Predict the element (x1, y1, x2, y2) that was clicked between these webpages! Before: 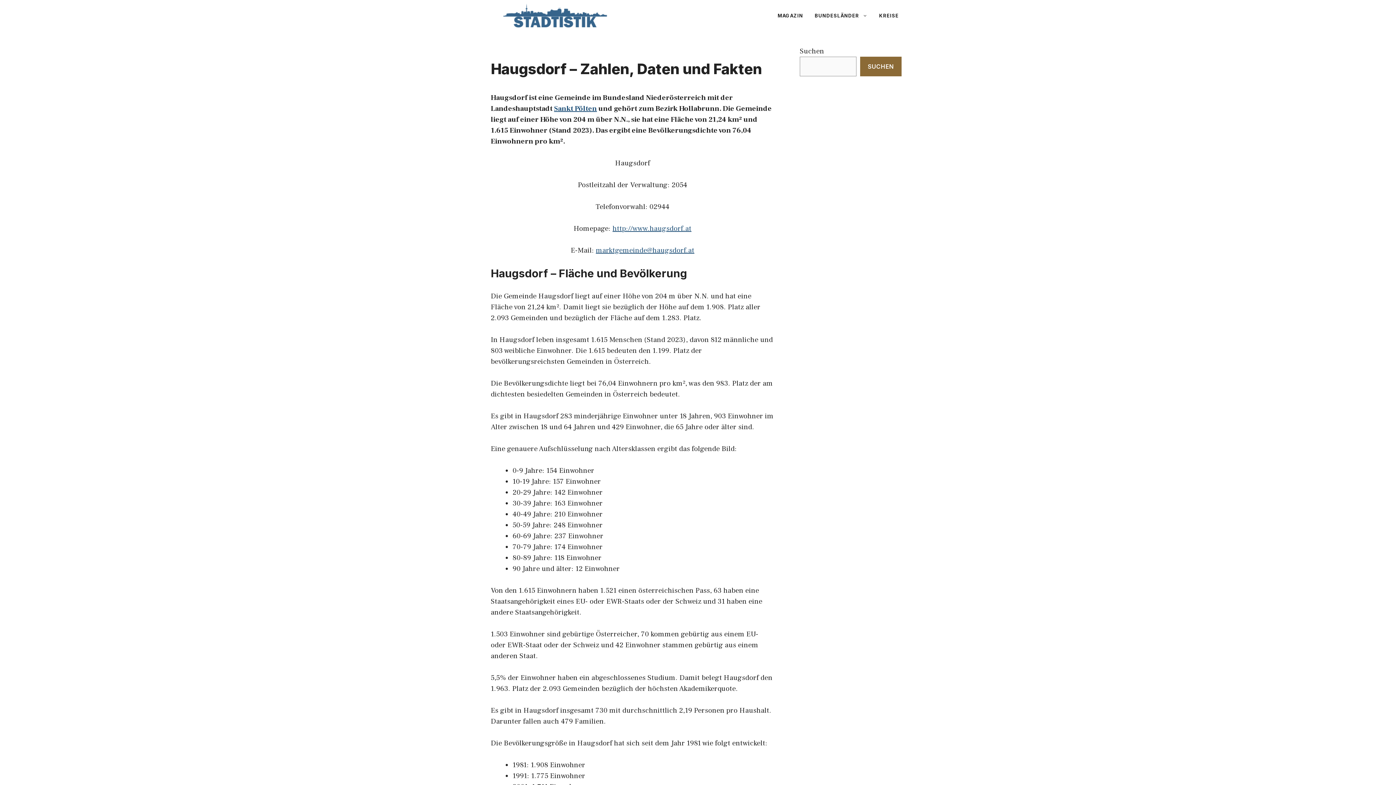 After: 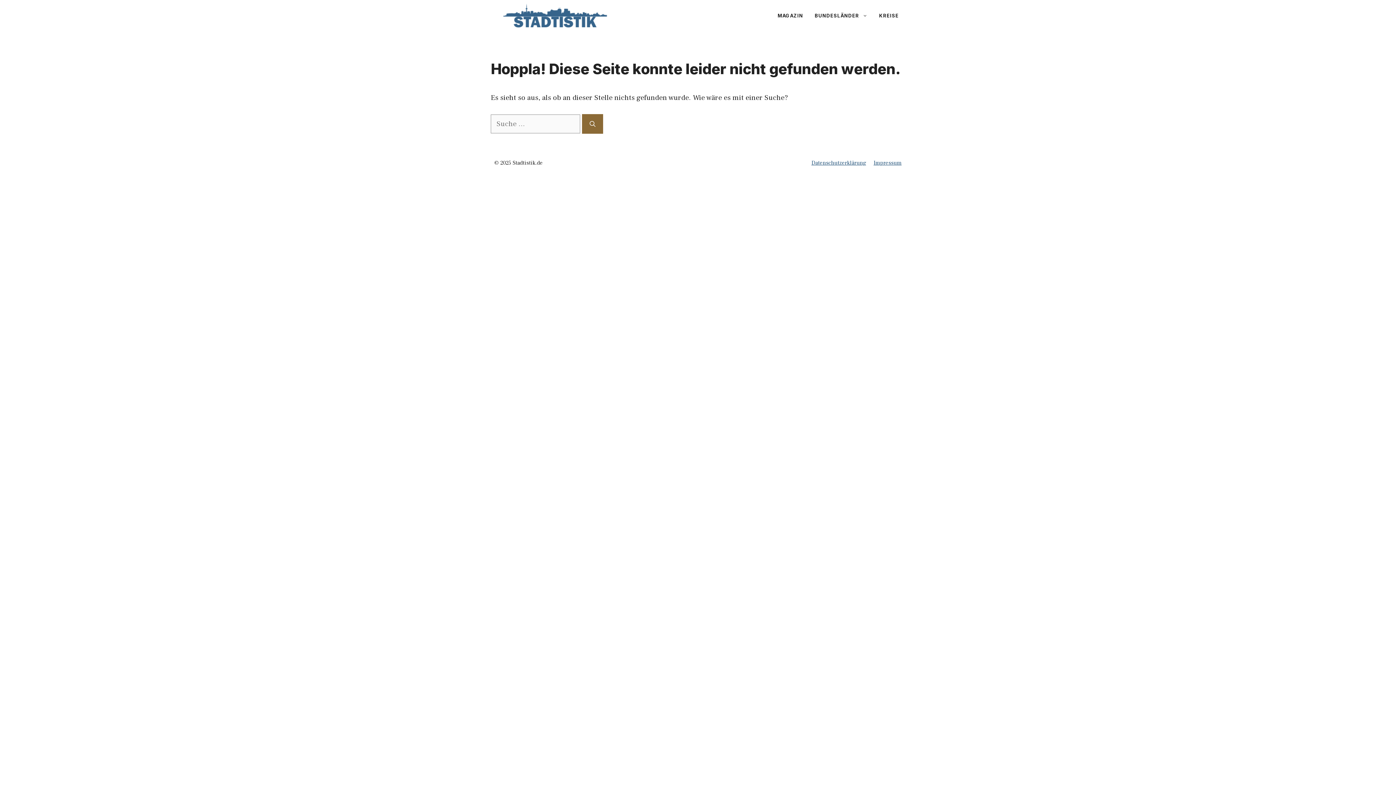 Action: bbox: (554, 104, 597, 113) label: Sankt Pölten